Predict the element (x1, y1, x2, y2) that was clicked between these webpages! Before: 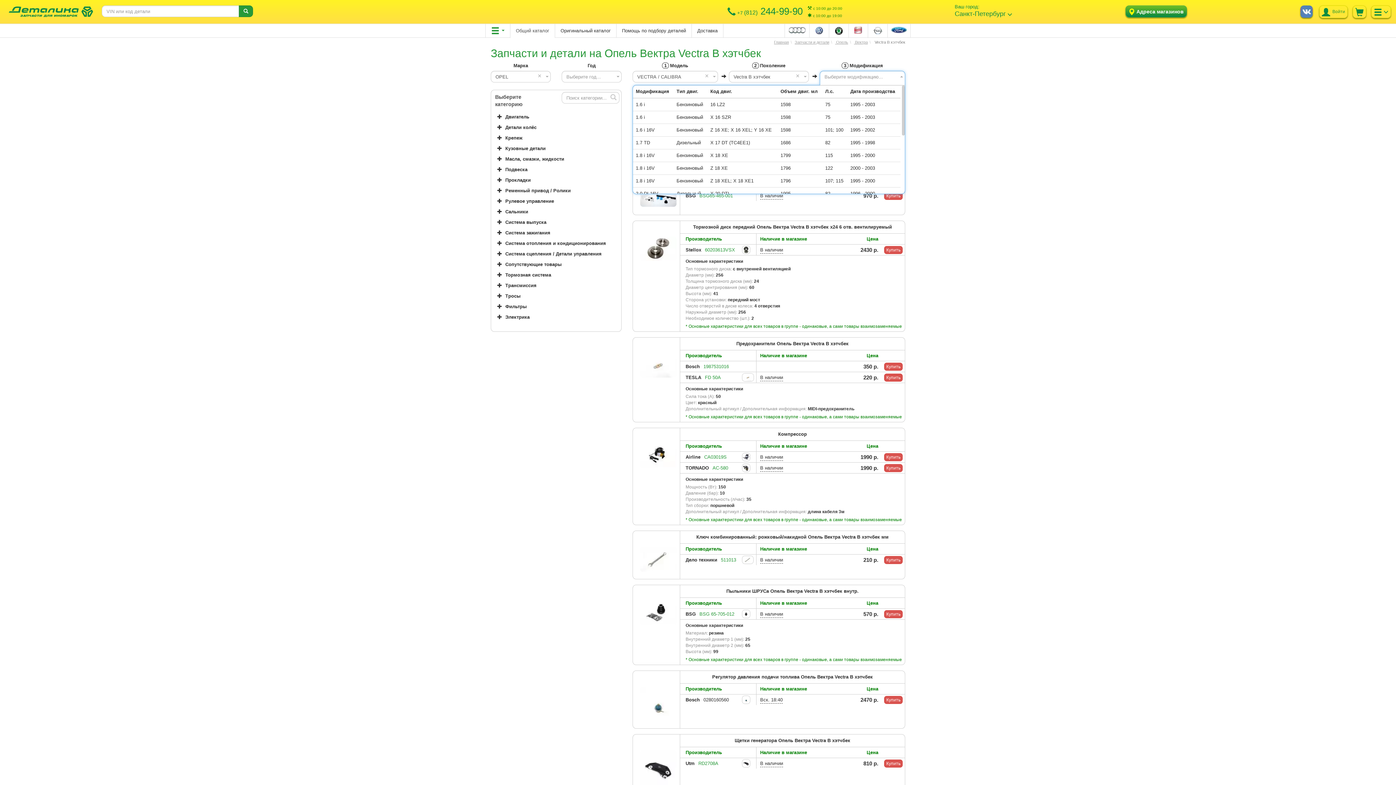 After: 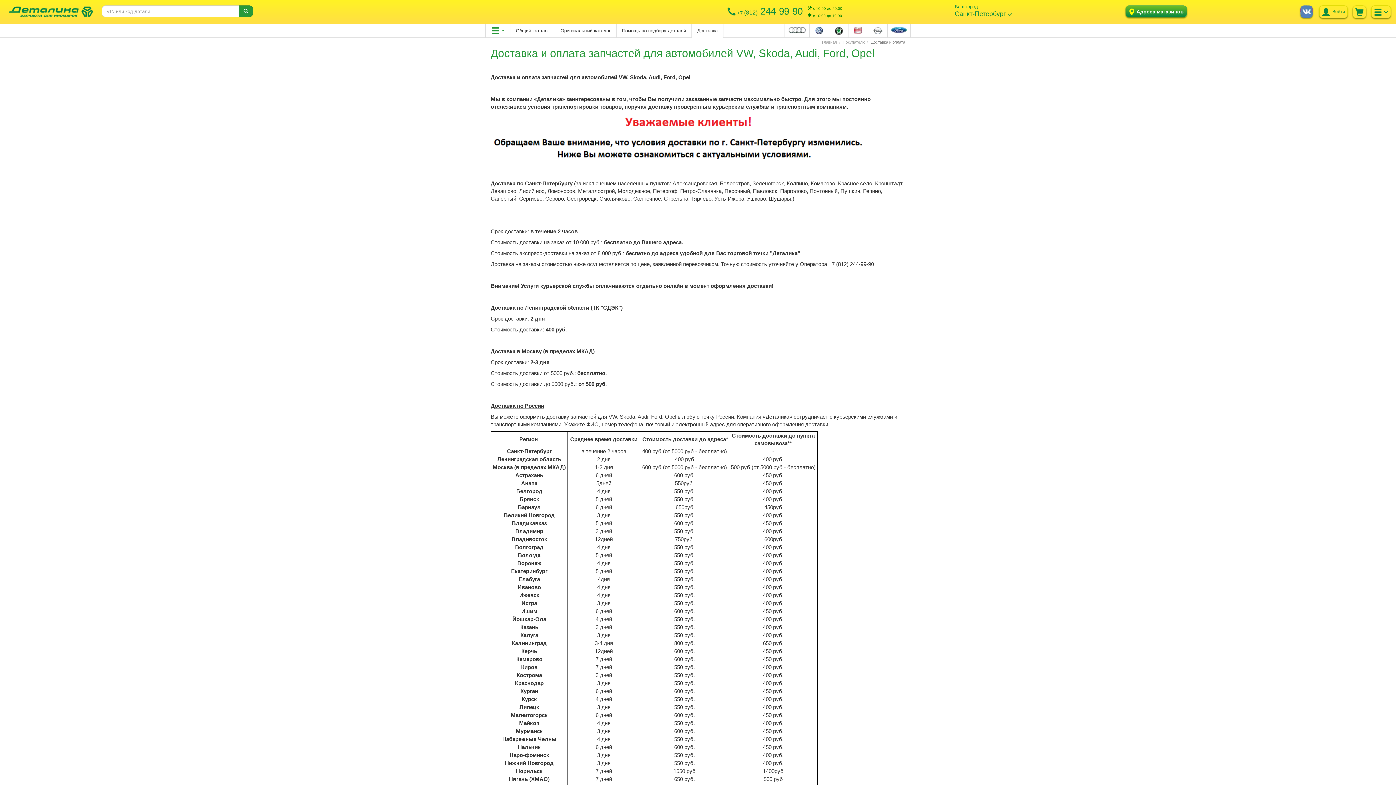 Action: label: Доставка bbox: (692, 23, 723, 37)